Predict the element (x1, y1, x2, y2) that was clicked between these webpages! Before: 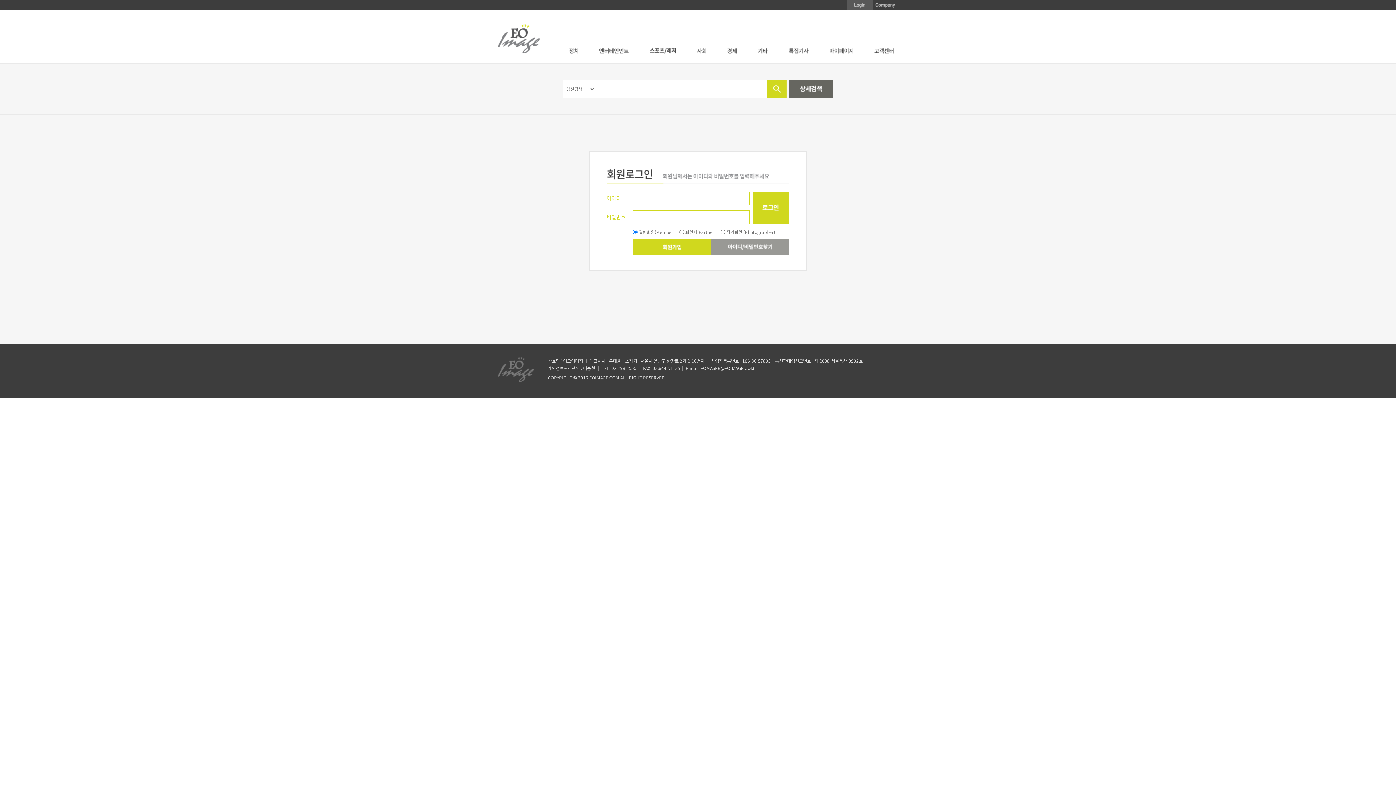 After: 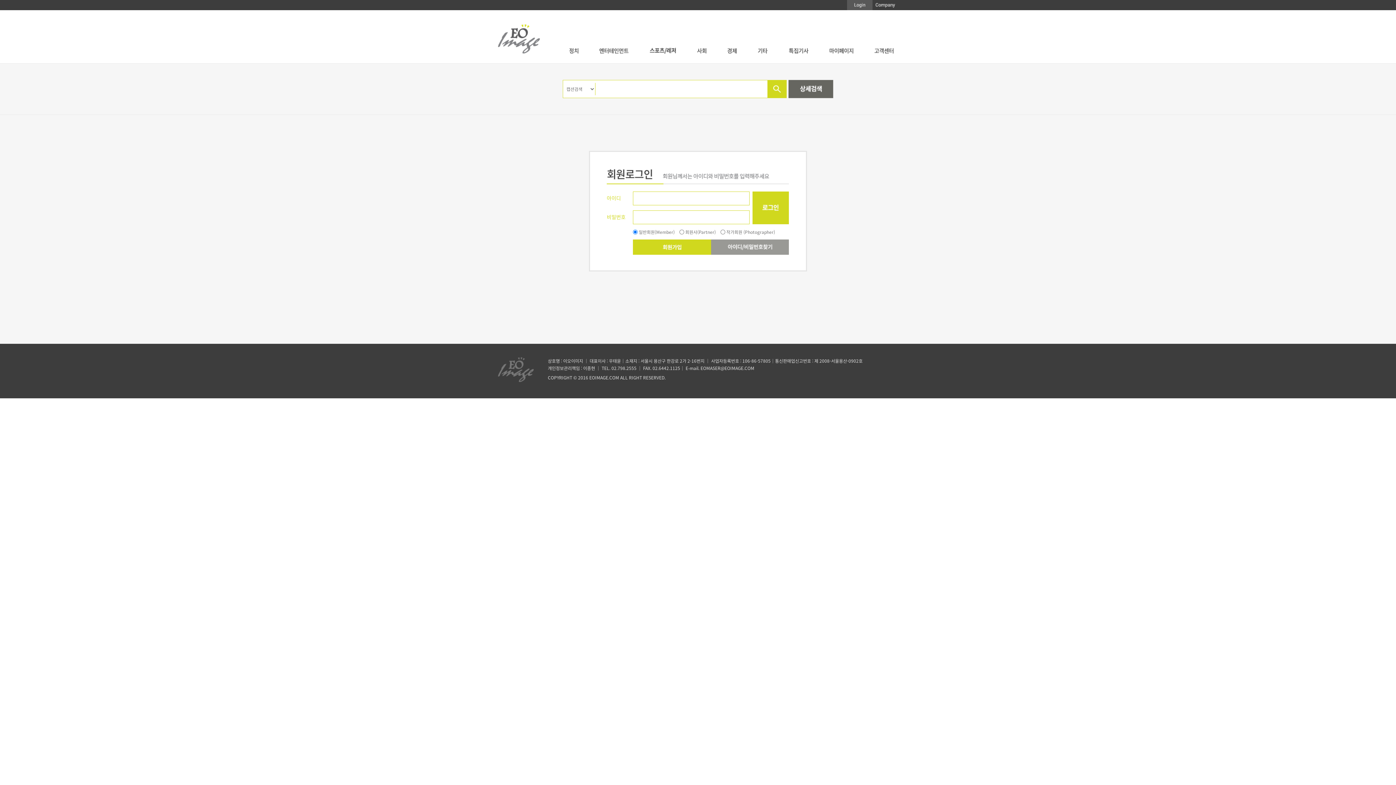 Action: bbox: (758, 49, 768, 54)